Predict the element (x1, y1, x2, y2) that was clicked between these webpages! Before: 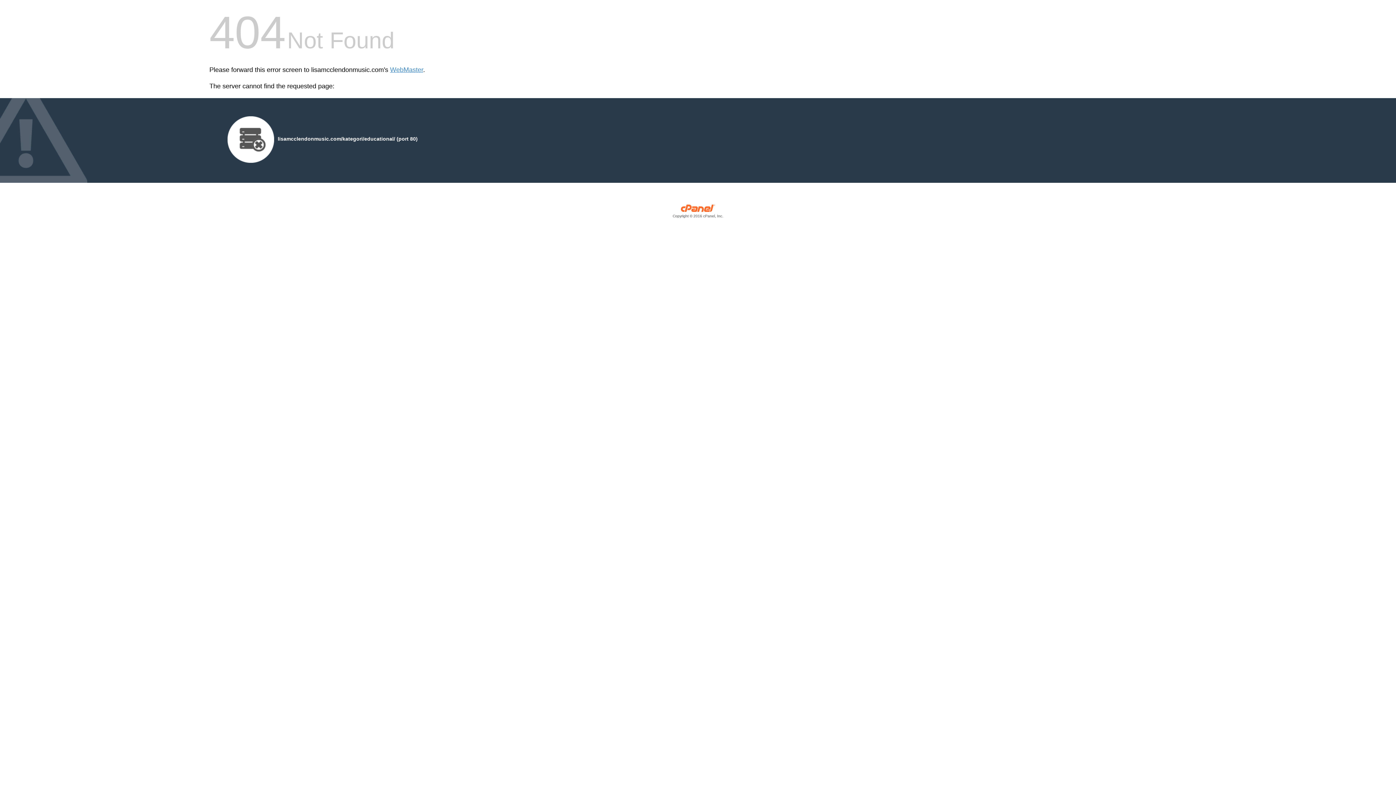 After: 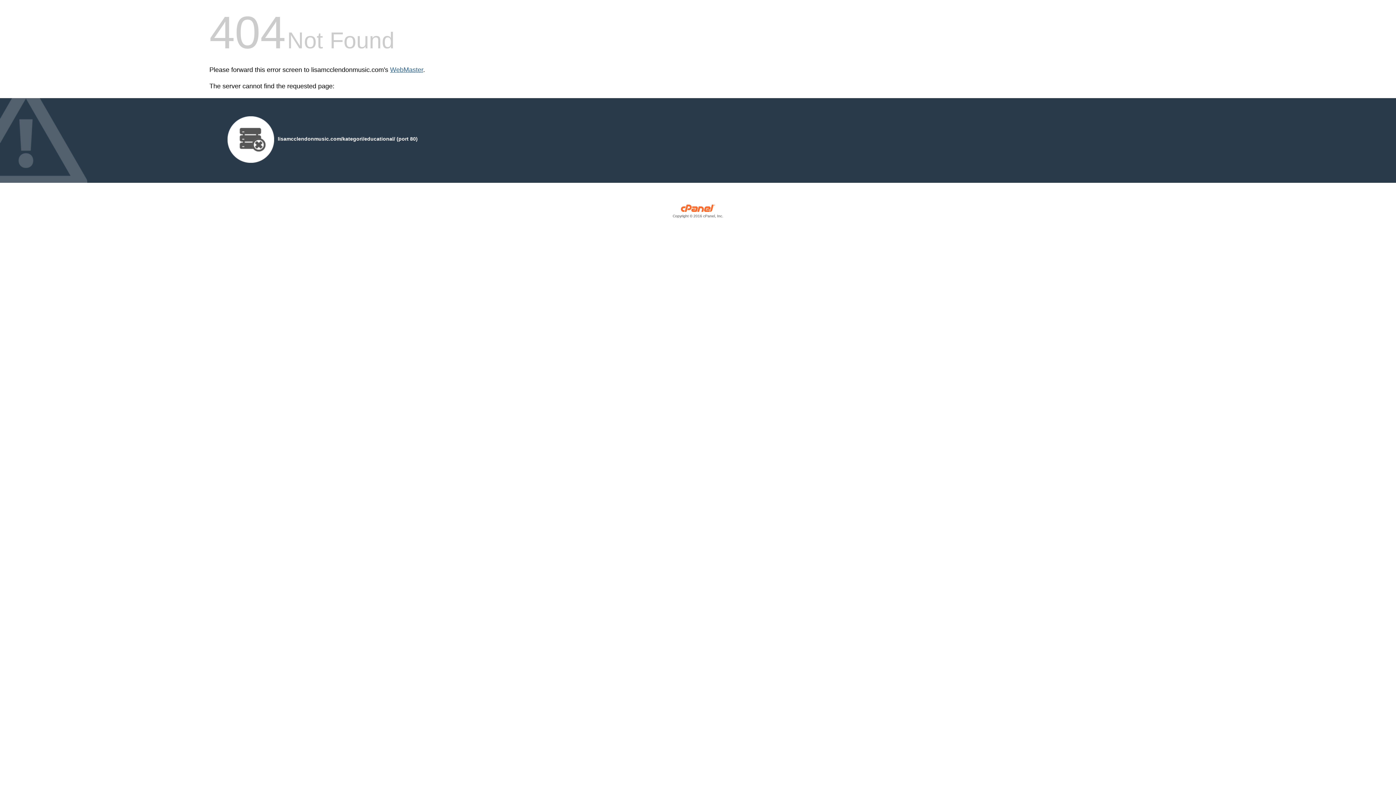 Action: label: WebMaster bbox: (390, 66, 423, 73)